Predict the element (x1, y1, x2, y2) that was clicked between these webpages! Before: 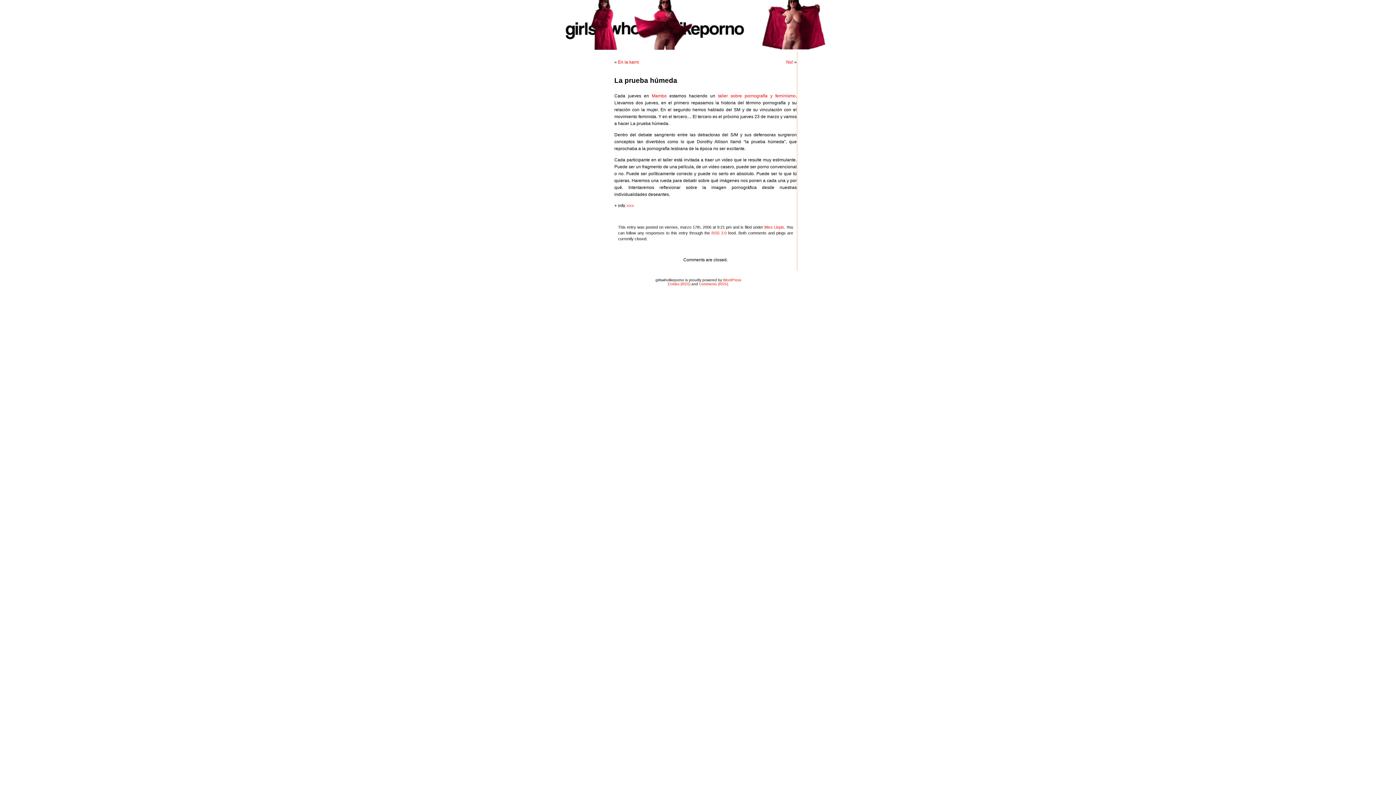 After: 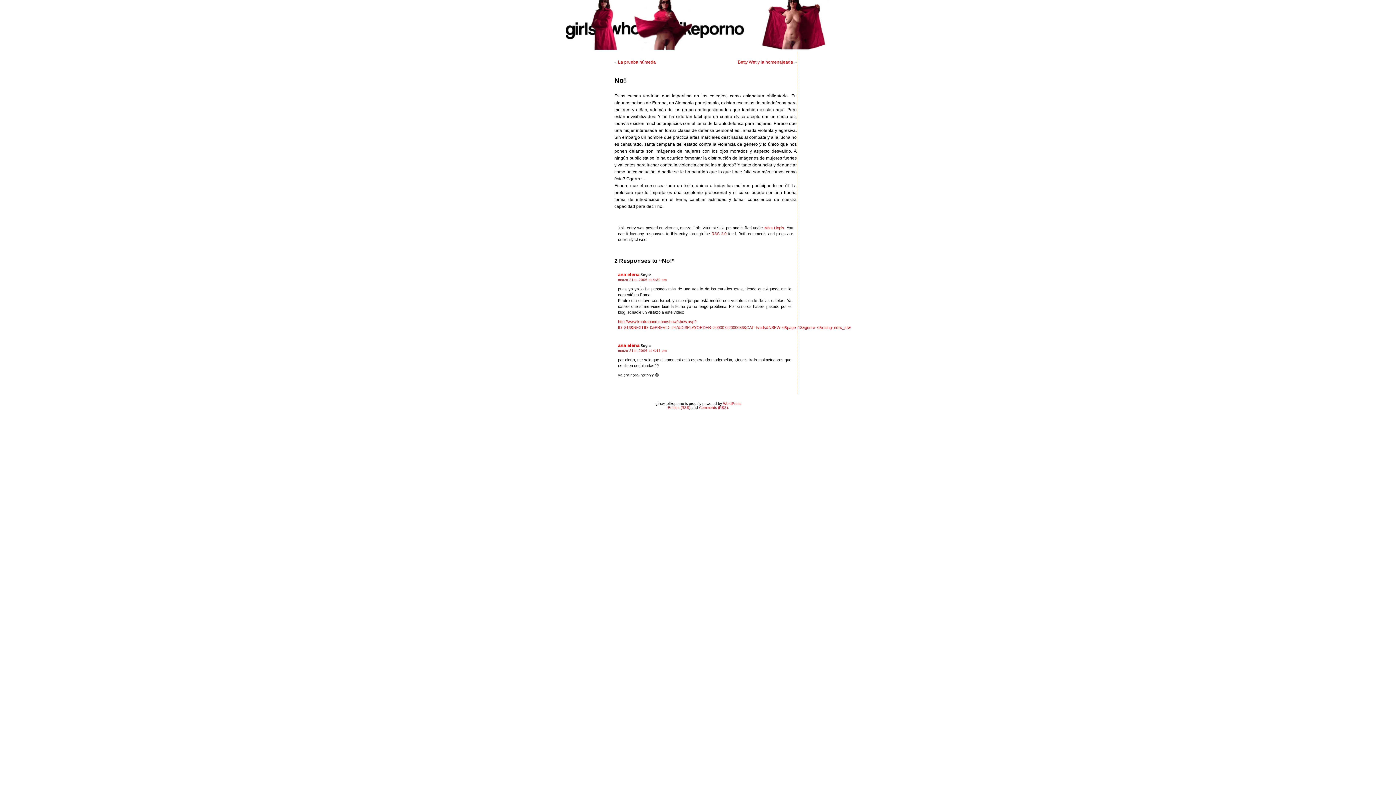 Action: bbox: (786, 59, 793, 64) label: No!